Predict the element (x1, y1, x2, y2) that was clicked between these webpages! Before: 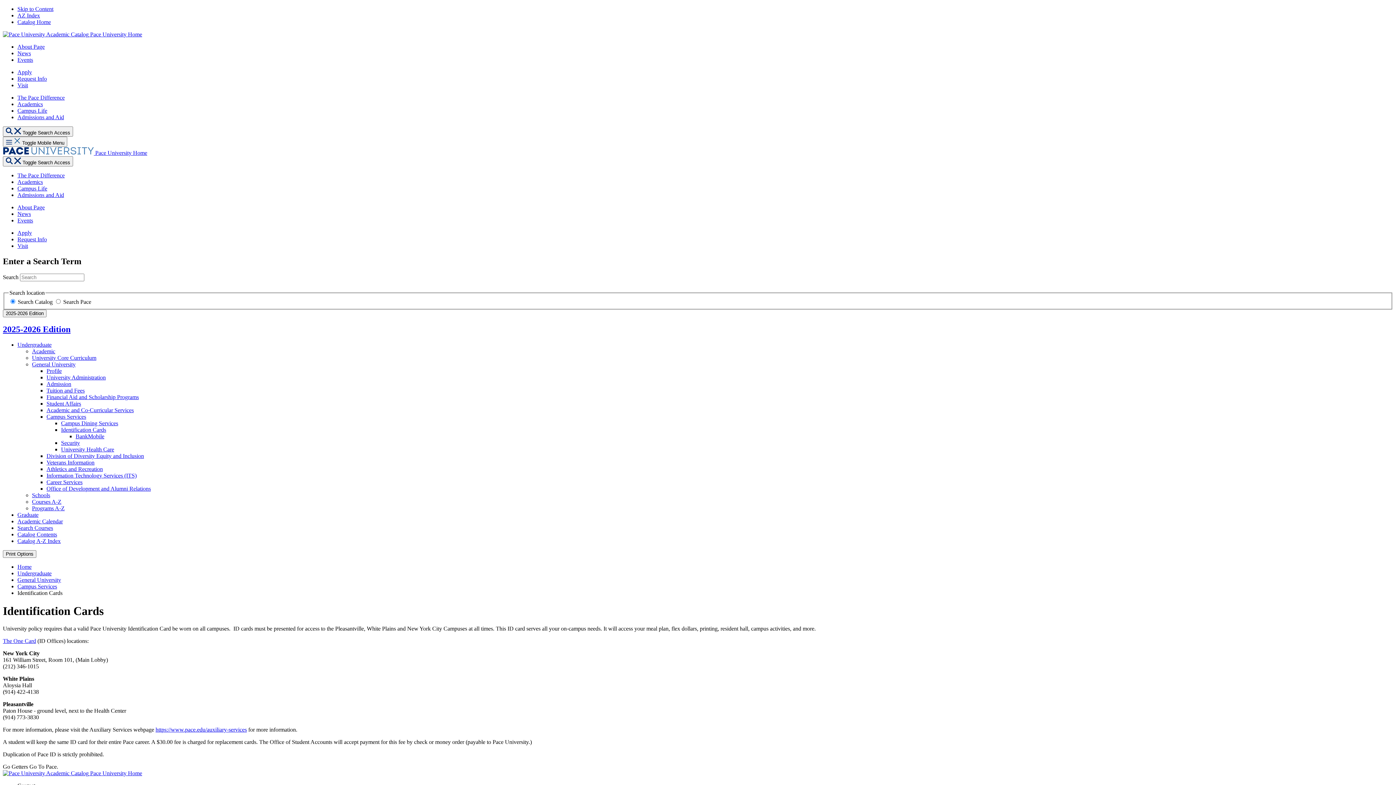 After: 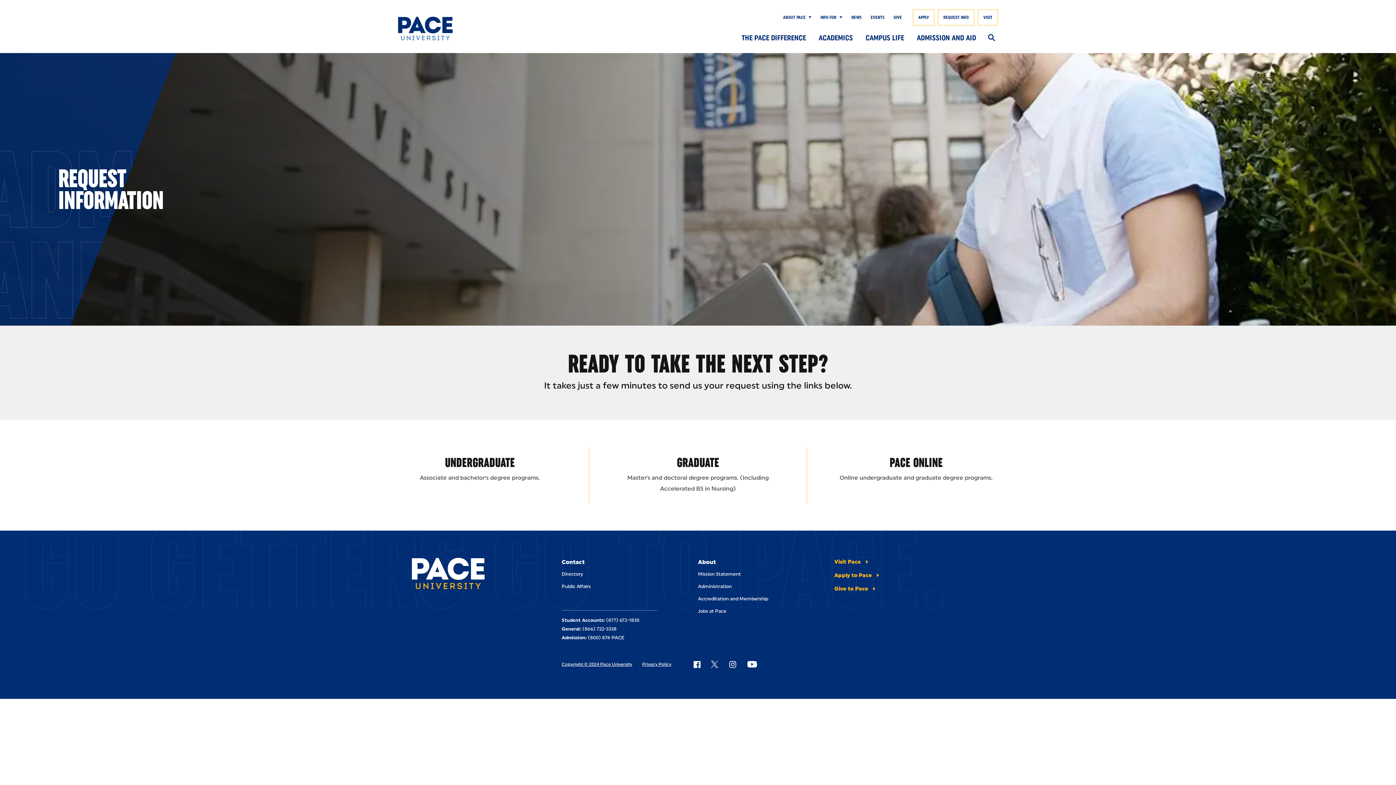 Action: label: Request Info bbox: (17, 75, 46, 81)